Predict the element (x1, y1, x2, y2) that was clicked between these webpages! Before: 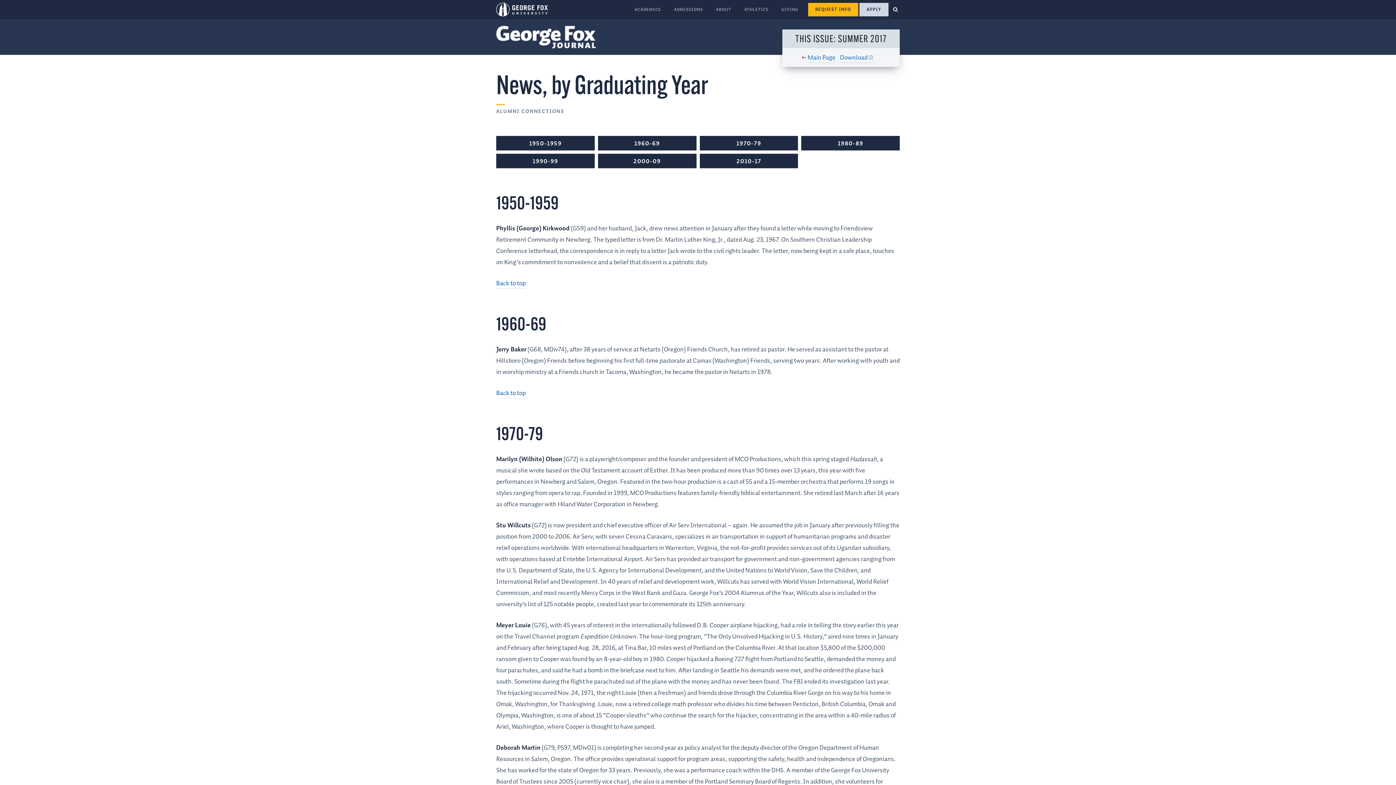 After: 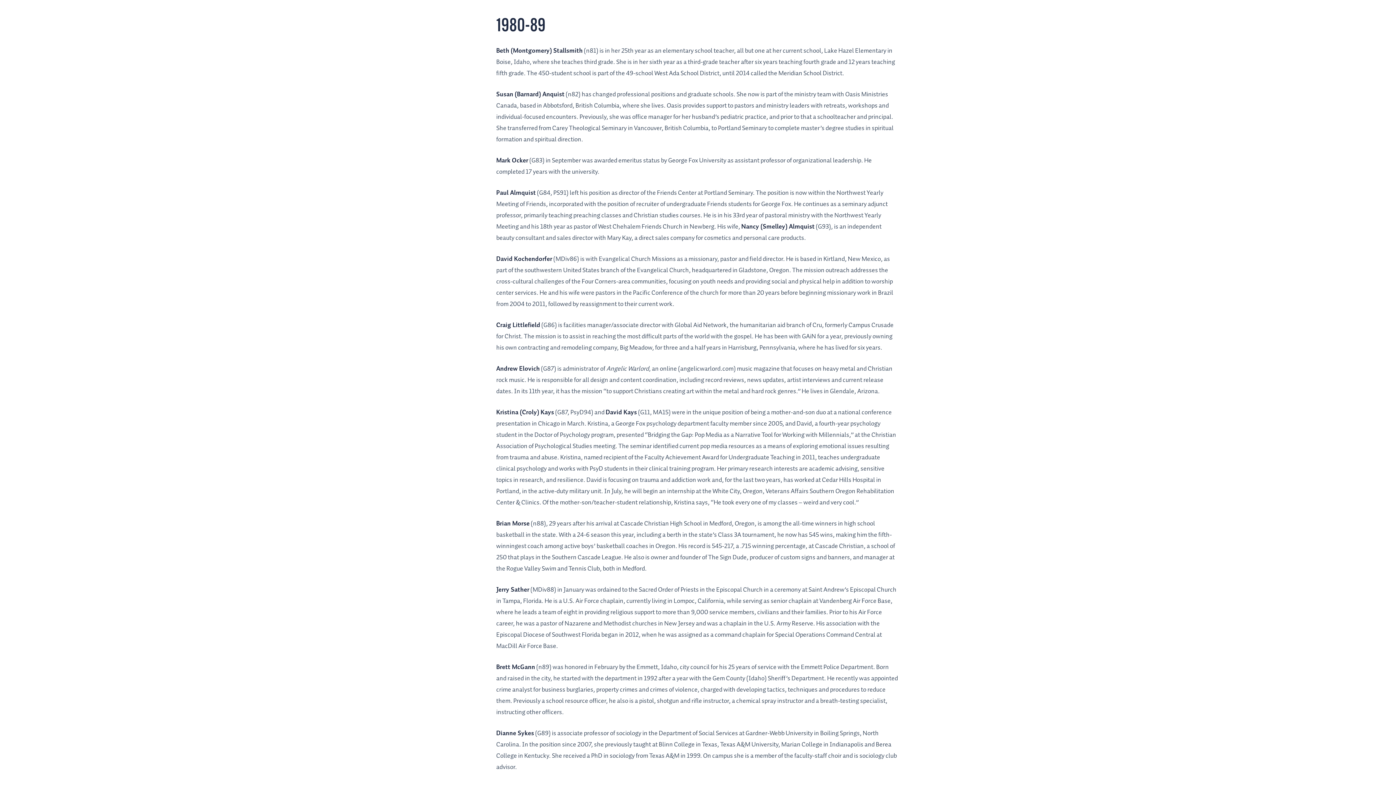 Action: label: 1980-89 bbox: (801, 136, 900, 150)